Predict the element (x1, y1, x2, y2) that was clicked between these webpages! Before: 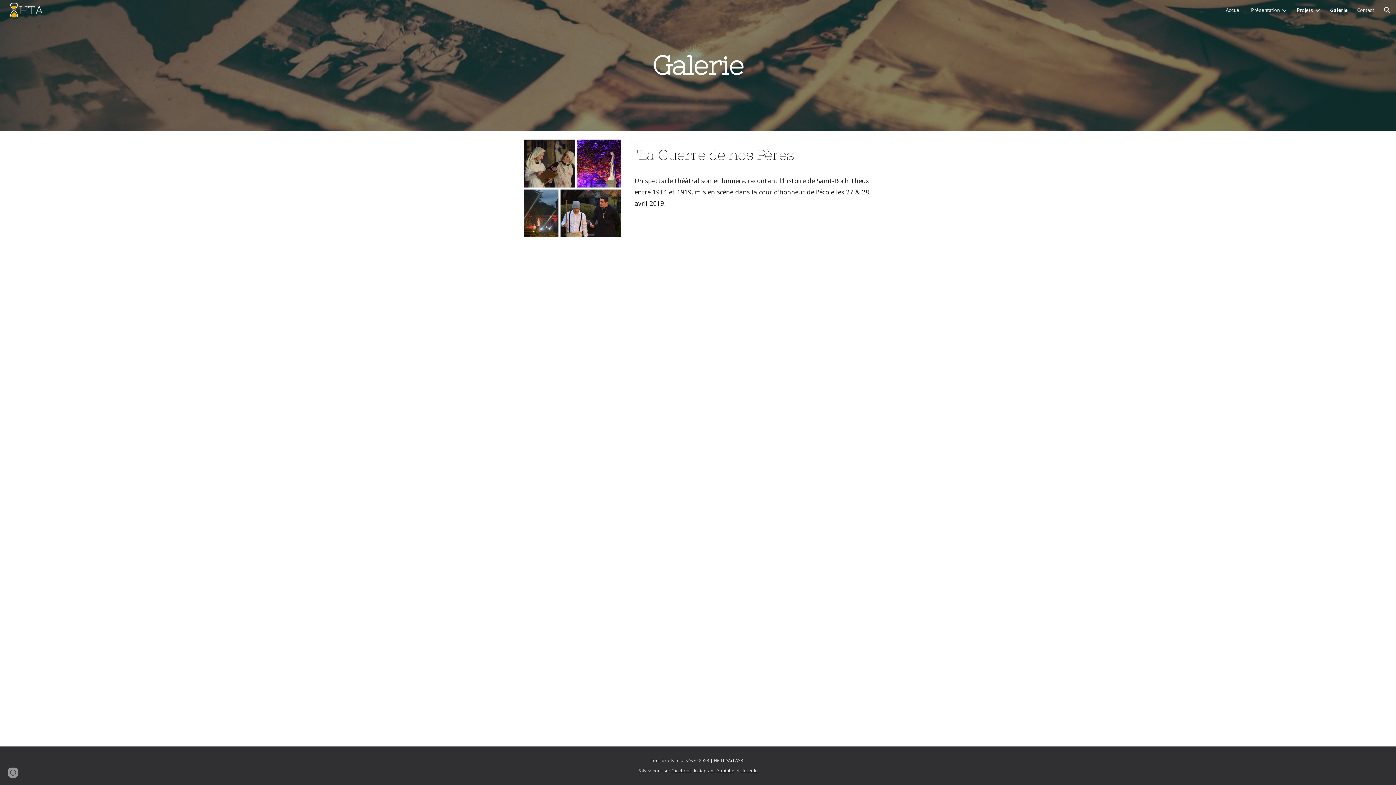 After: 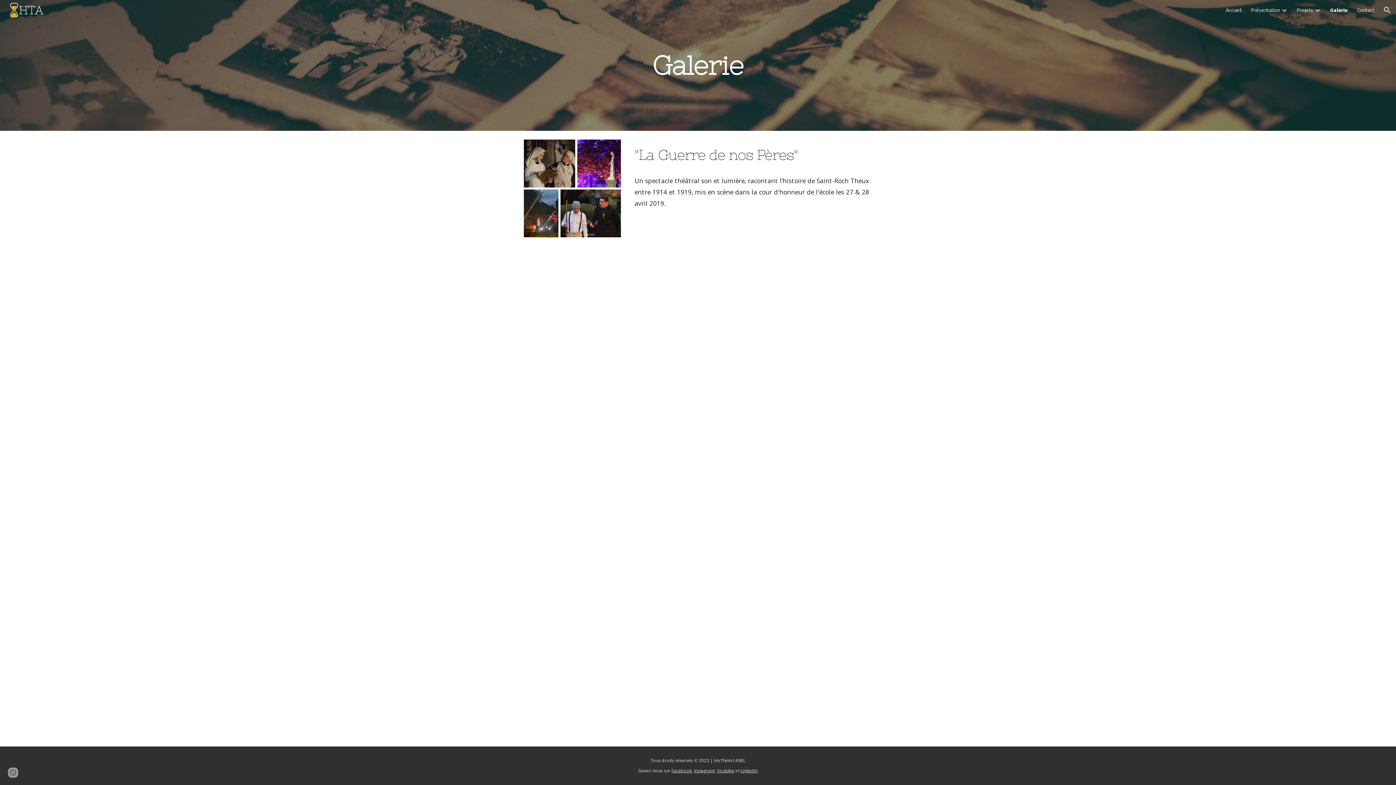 Action: bbox: (1330, 6, 1348, 13) label: Galerie